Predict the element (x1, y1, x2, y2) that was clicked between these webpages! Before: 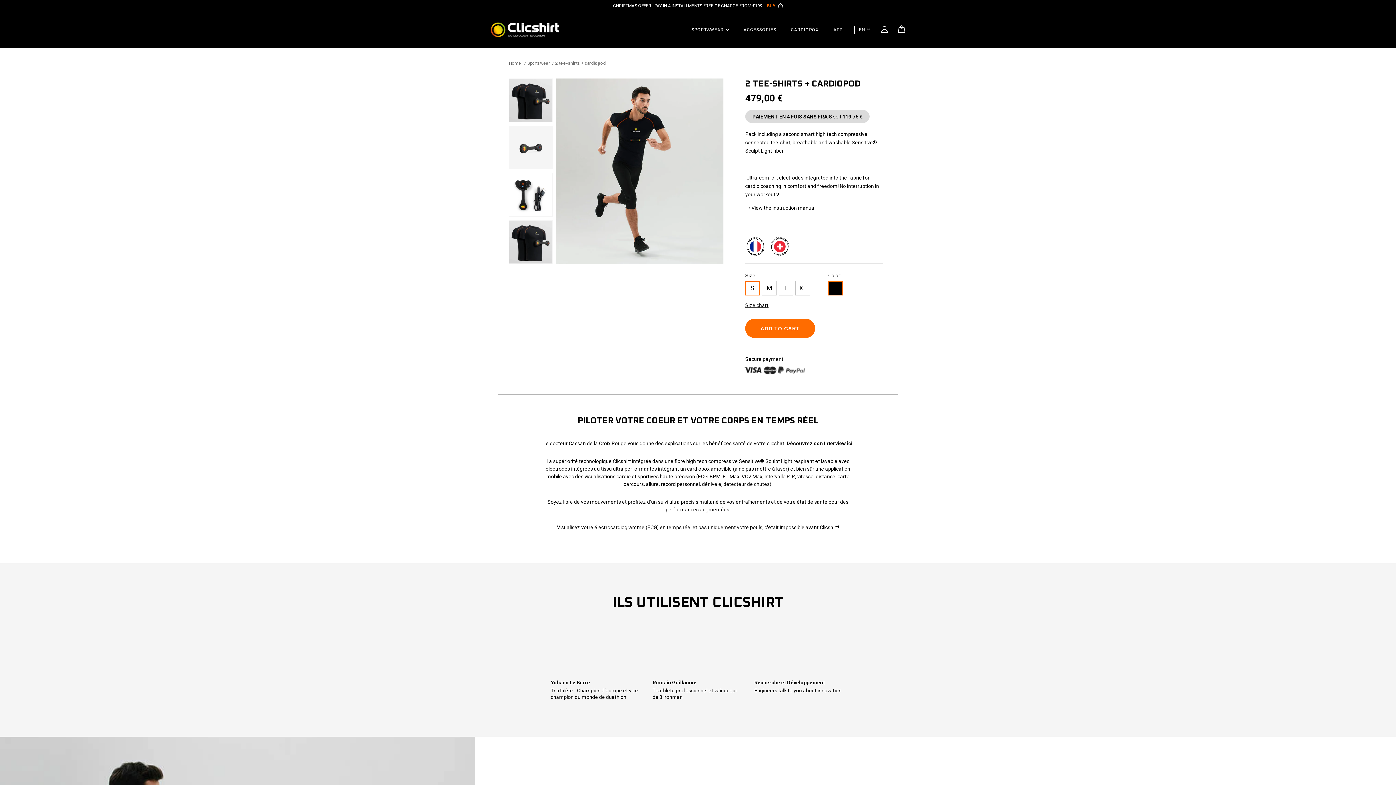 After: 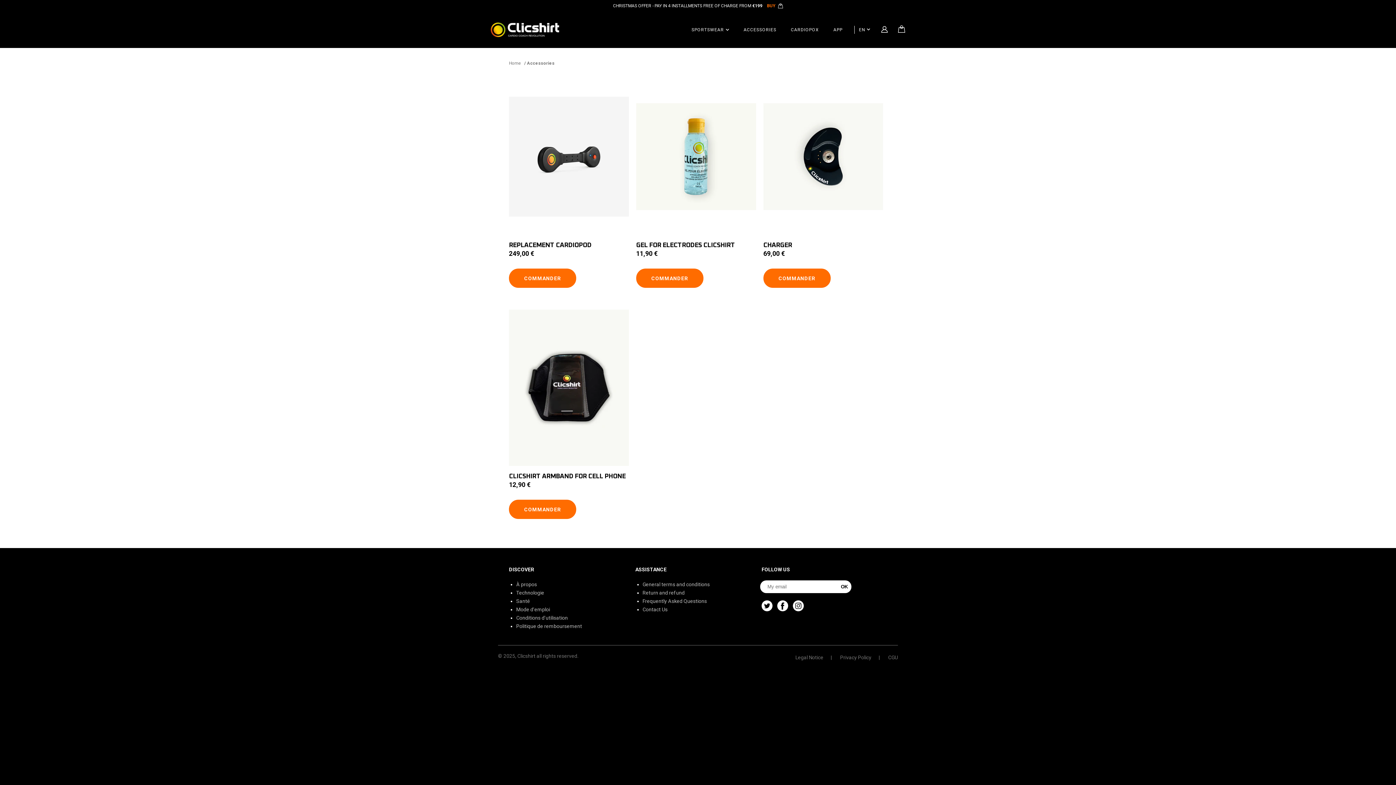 Action: bbox: (743, 19, 776, 40) label: ACCESSORIES